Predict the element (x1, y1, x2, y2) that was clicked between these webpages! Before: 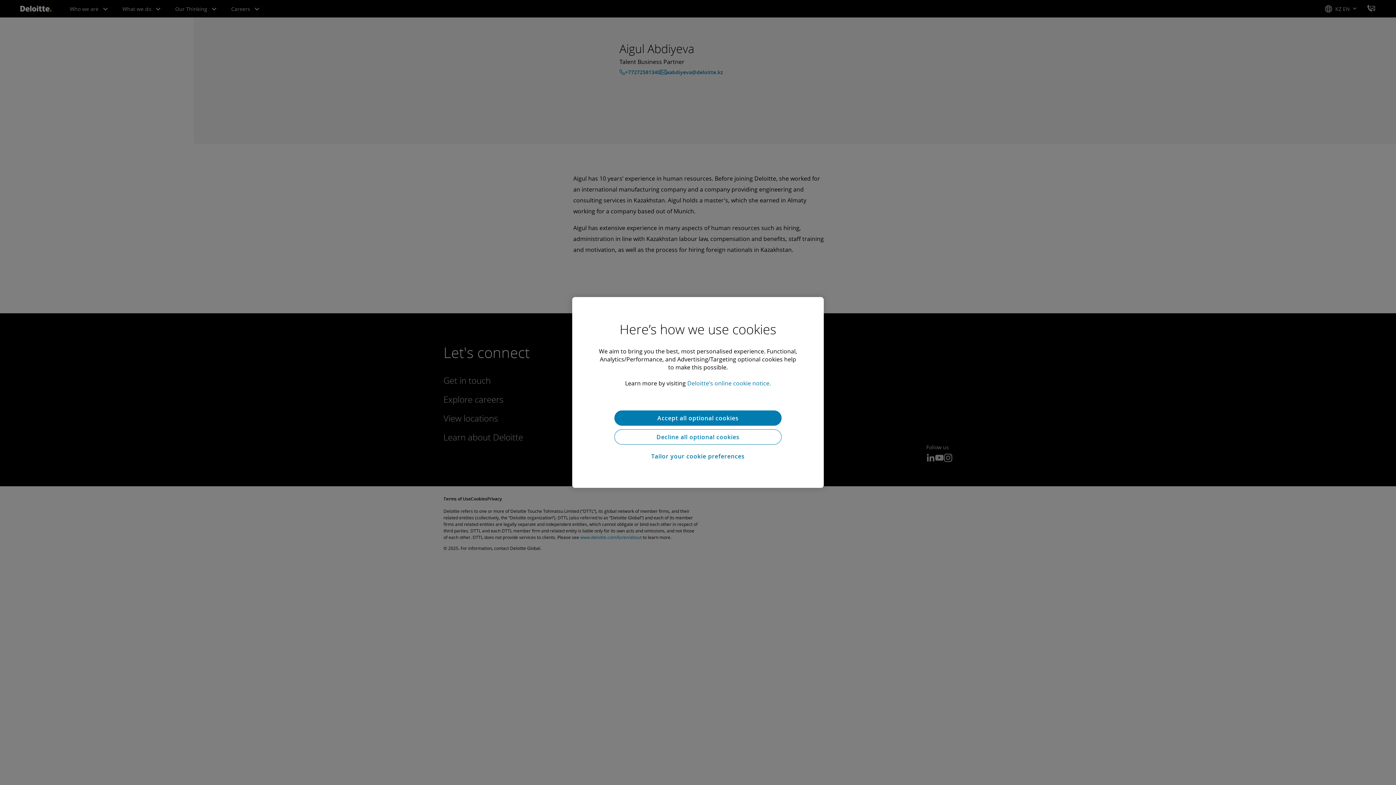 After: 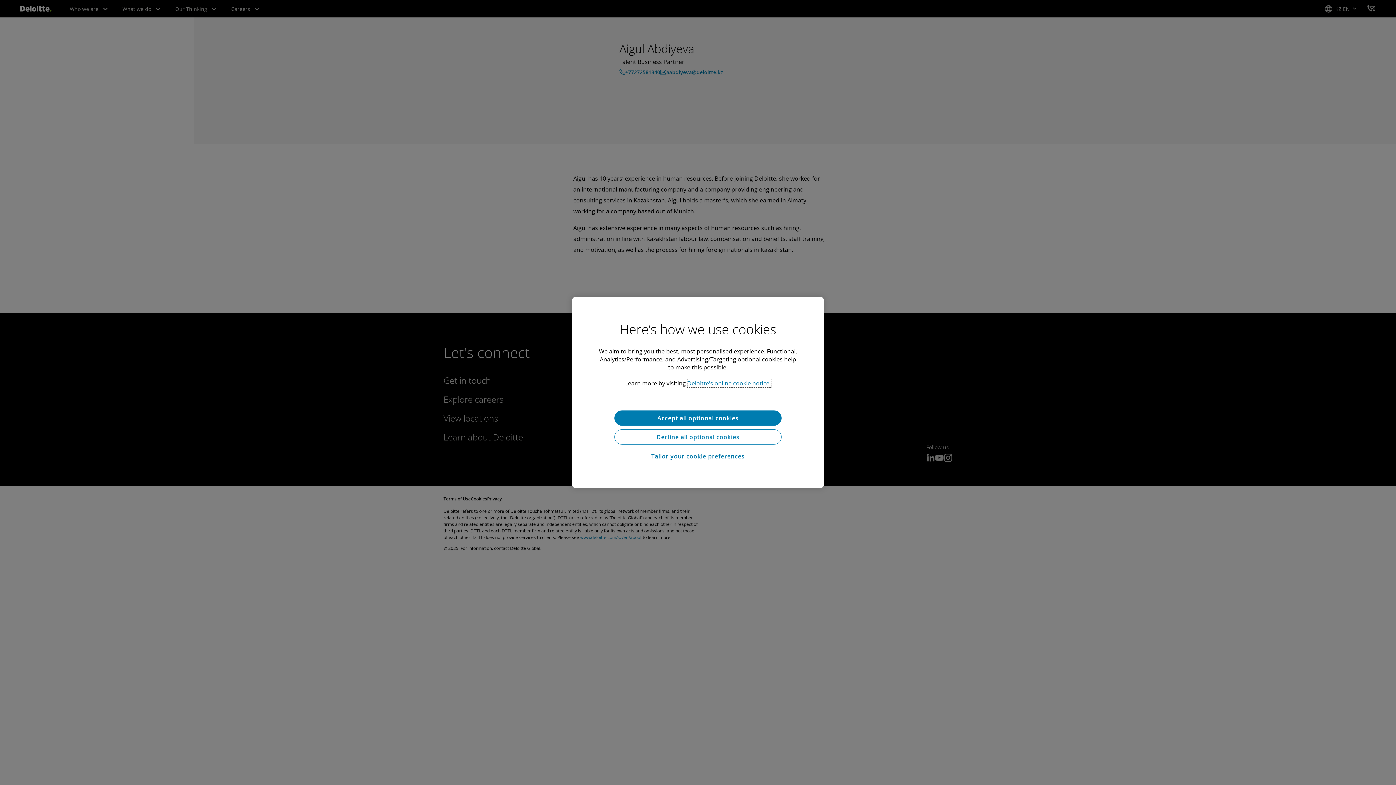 Action: label: Deloitte’s online cookie notice., opens in a new tab bbox: (687, 379, 771, 387)